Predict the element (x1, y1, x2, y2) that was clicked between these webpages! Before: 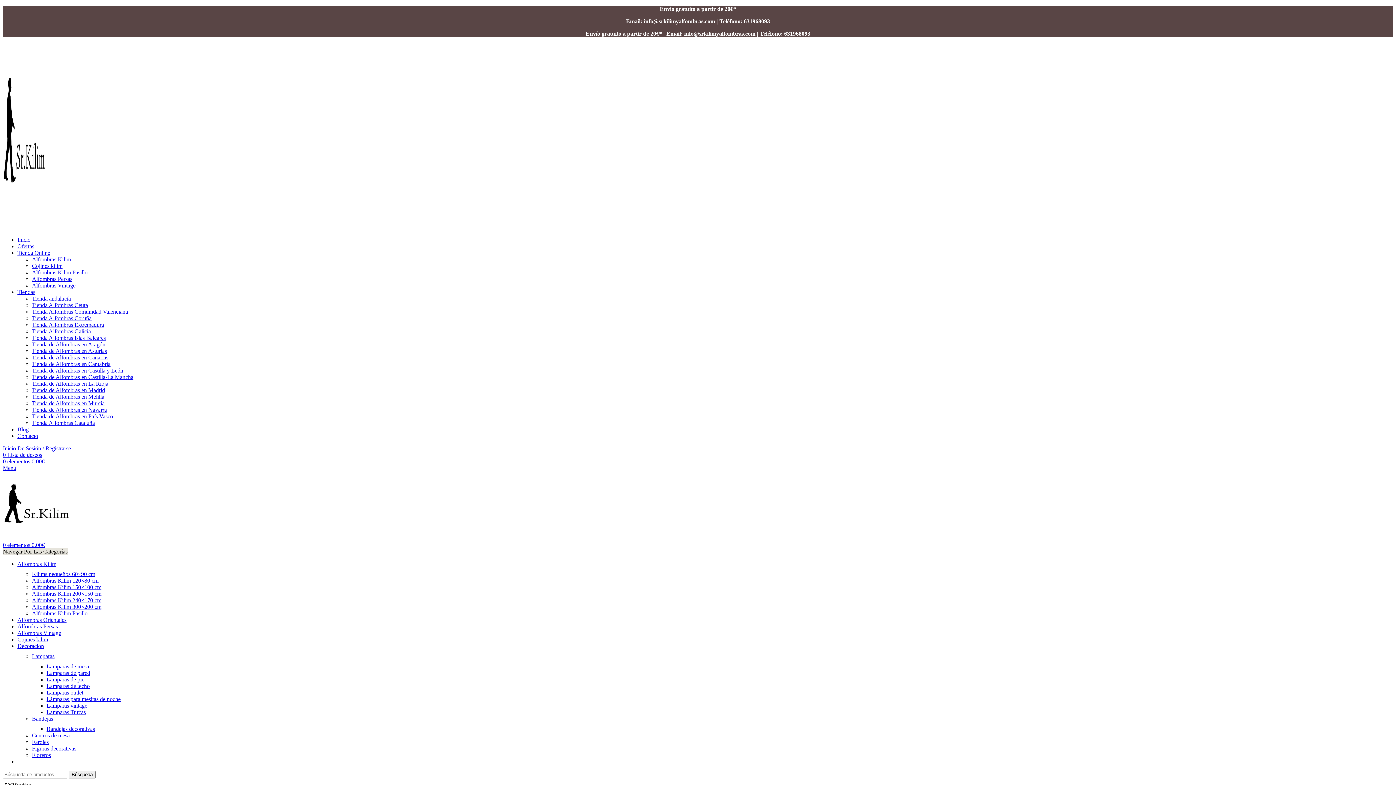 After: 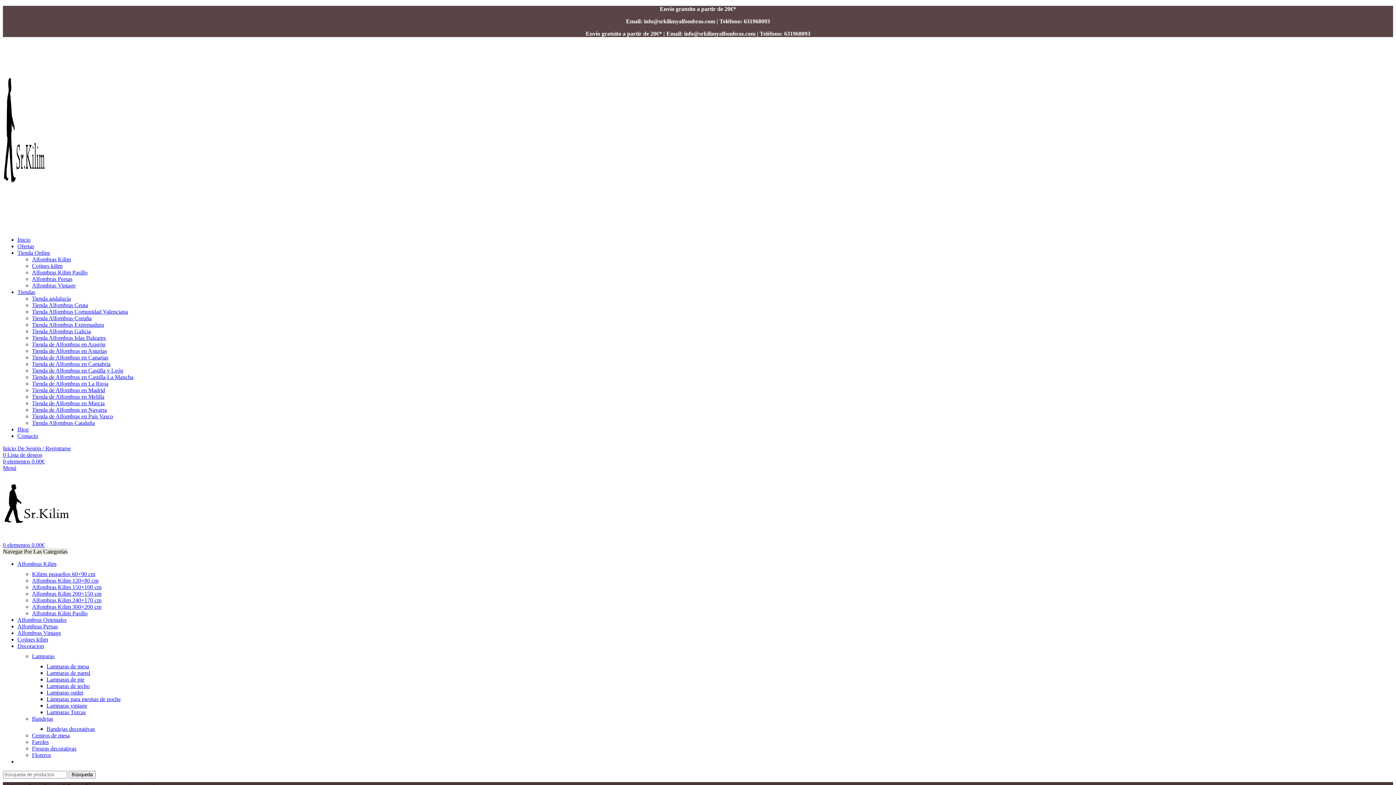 Action: label: Tienda de Alfombras en Asturias bbox: (32, 348, 106, 354)